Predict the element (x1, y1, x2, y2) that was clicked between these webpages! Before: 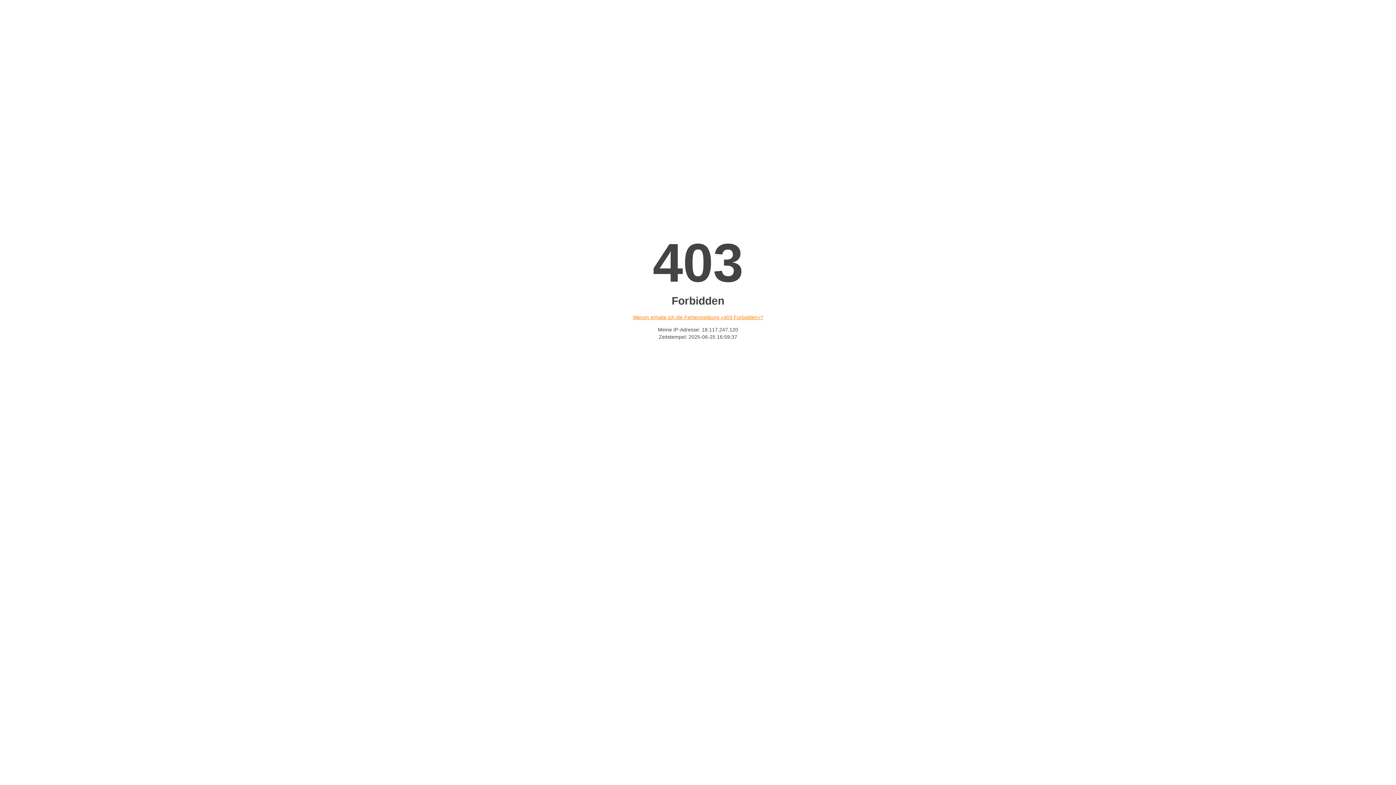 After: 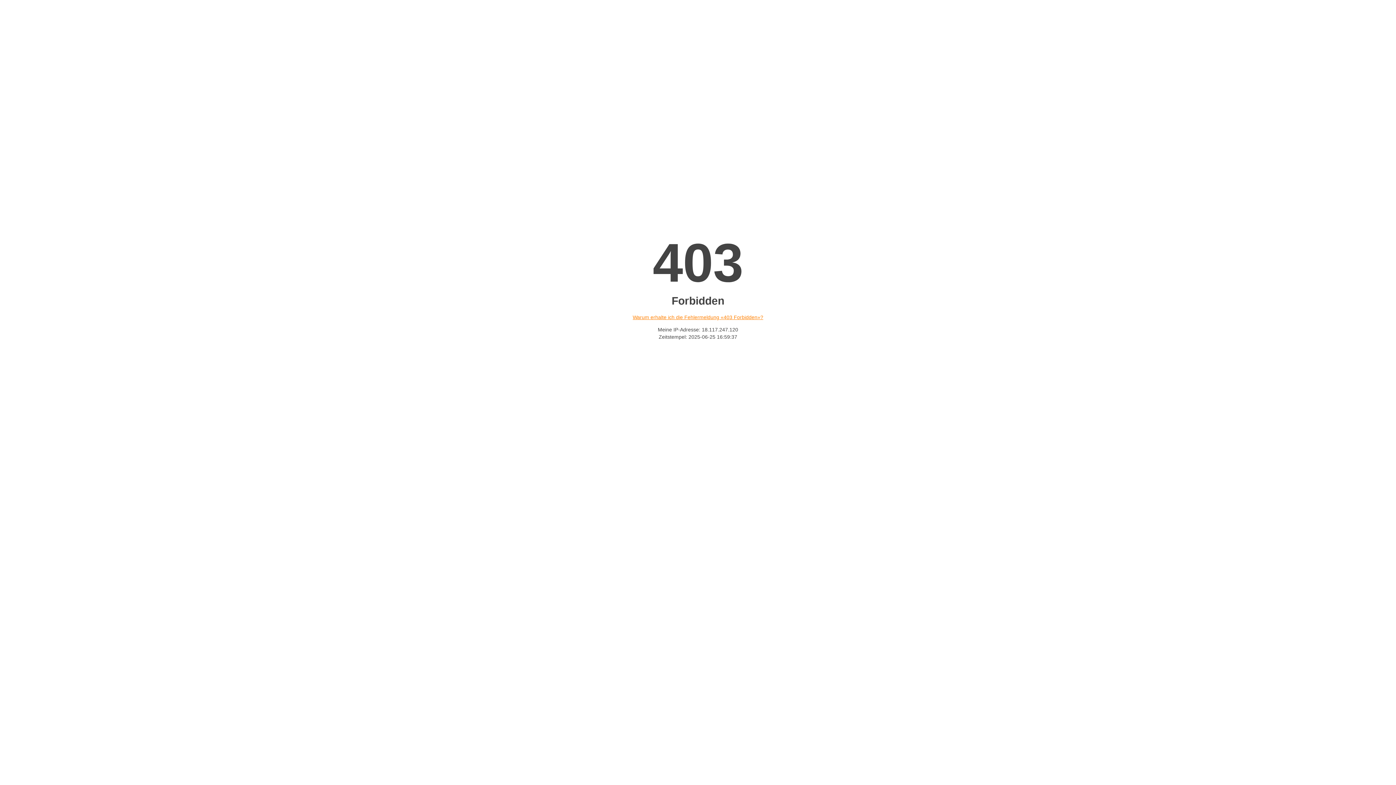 Action: bbox: (632, 314, 763, 320) label: Warum erhalte ich die Fehlermeldung «403 Forbidden»?